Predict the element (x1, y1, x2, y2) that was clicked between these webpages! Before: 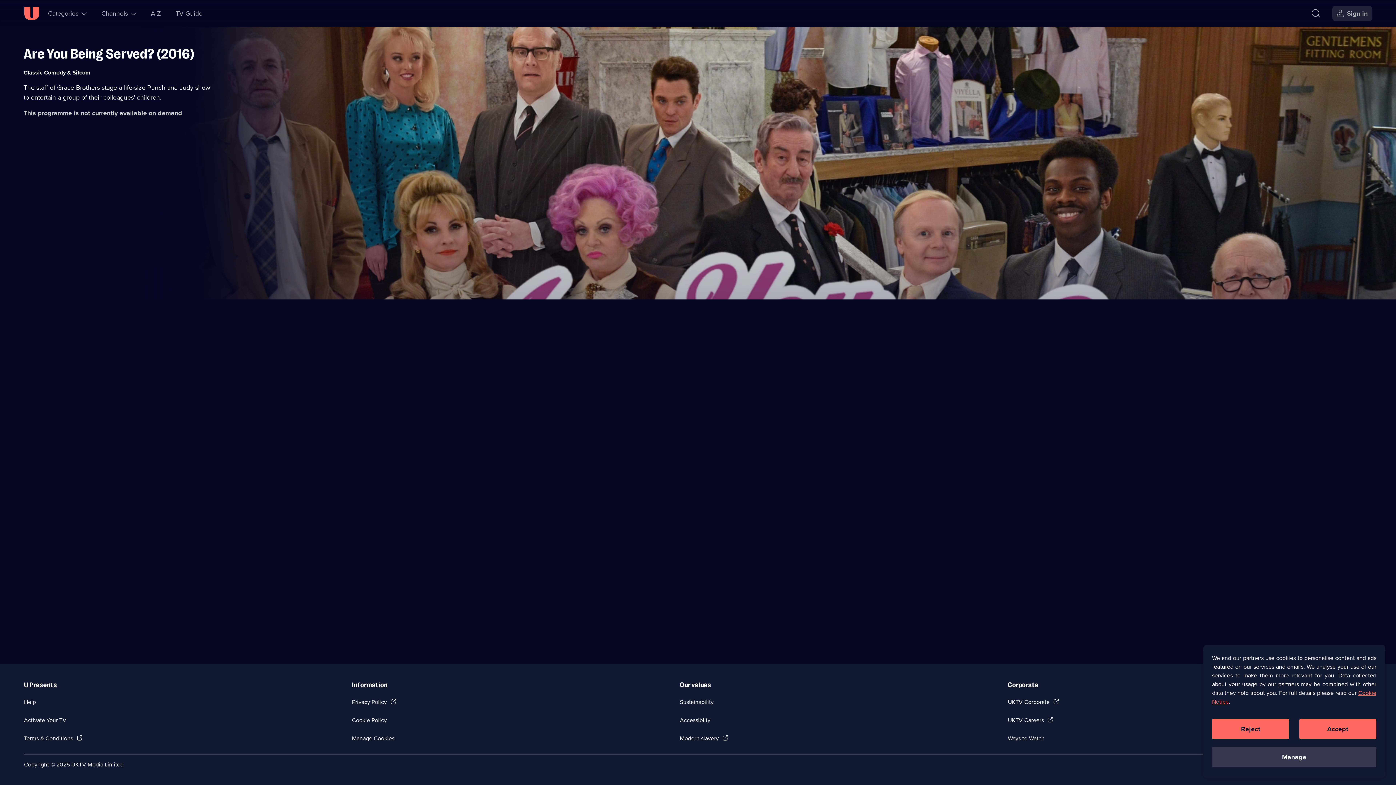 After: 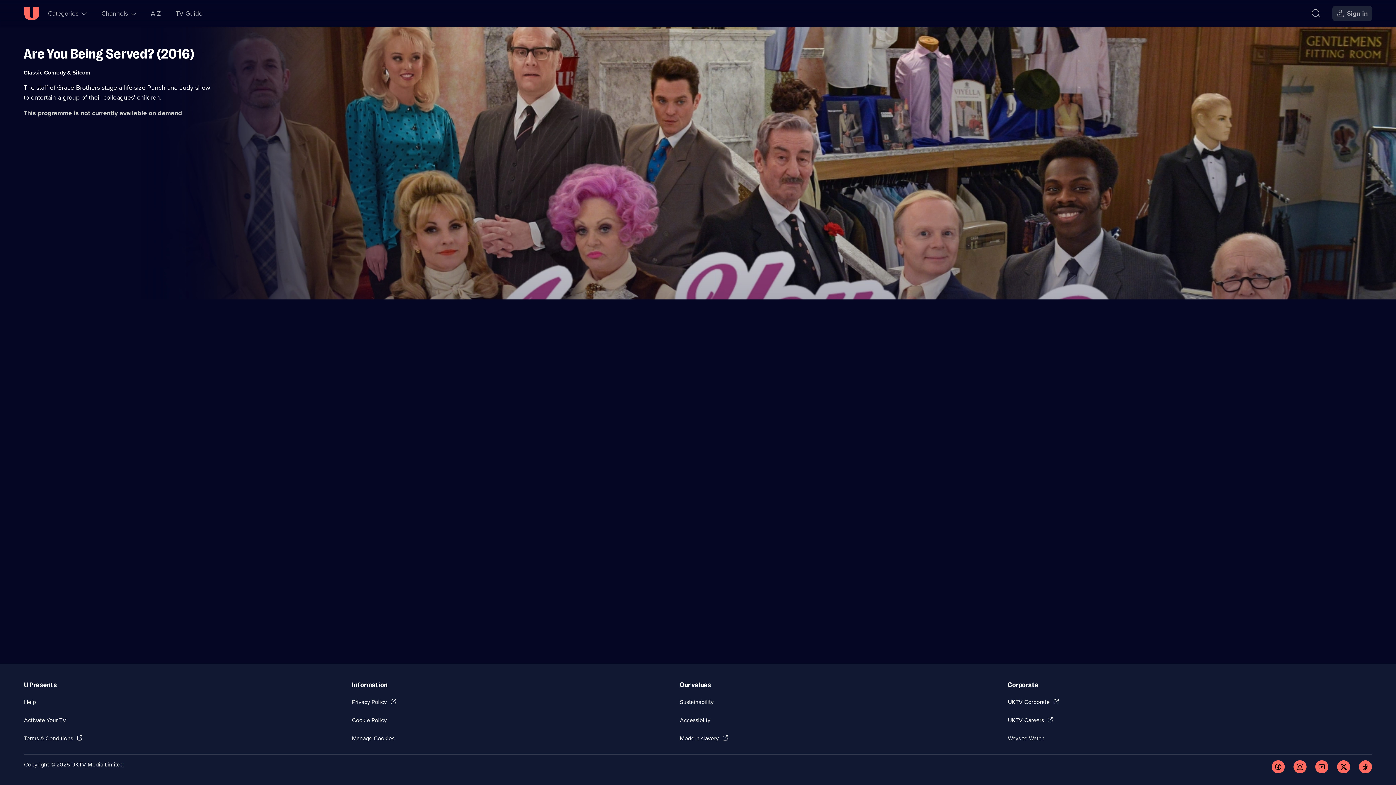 Action: label: Reject bbox: (1212, 719, 1289, 739)